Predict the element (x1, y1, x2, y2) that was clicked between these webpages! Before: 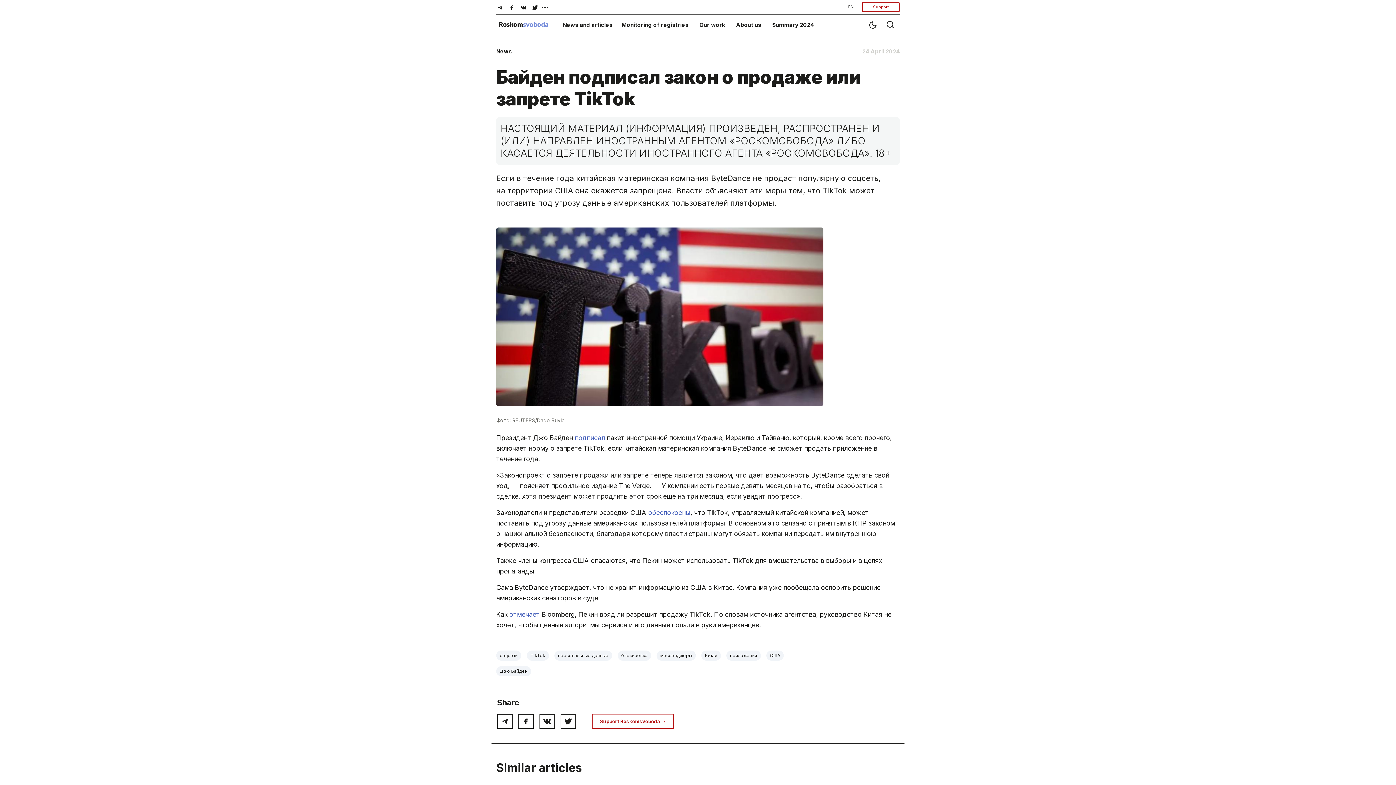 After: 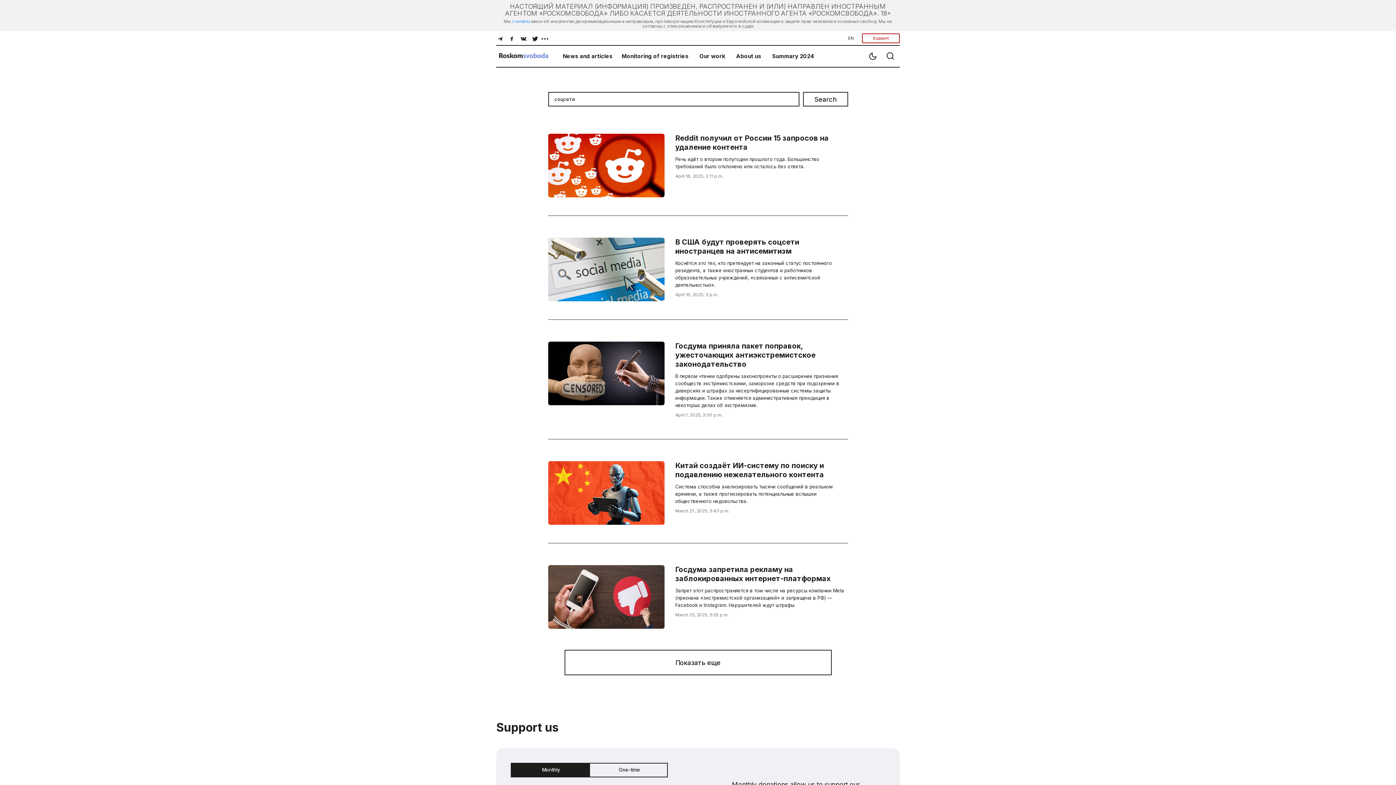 Action: label: соцсети bbox: (496, 650, 521, 660)